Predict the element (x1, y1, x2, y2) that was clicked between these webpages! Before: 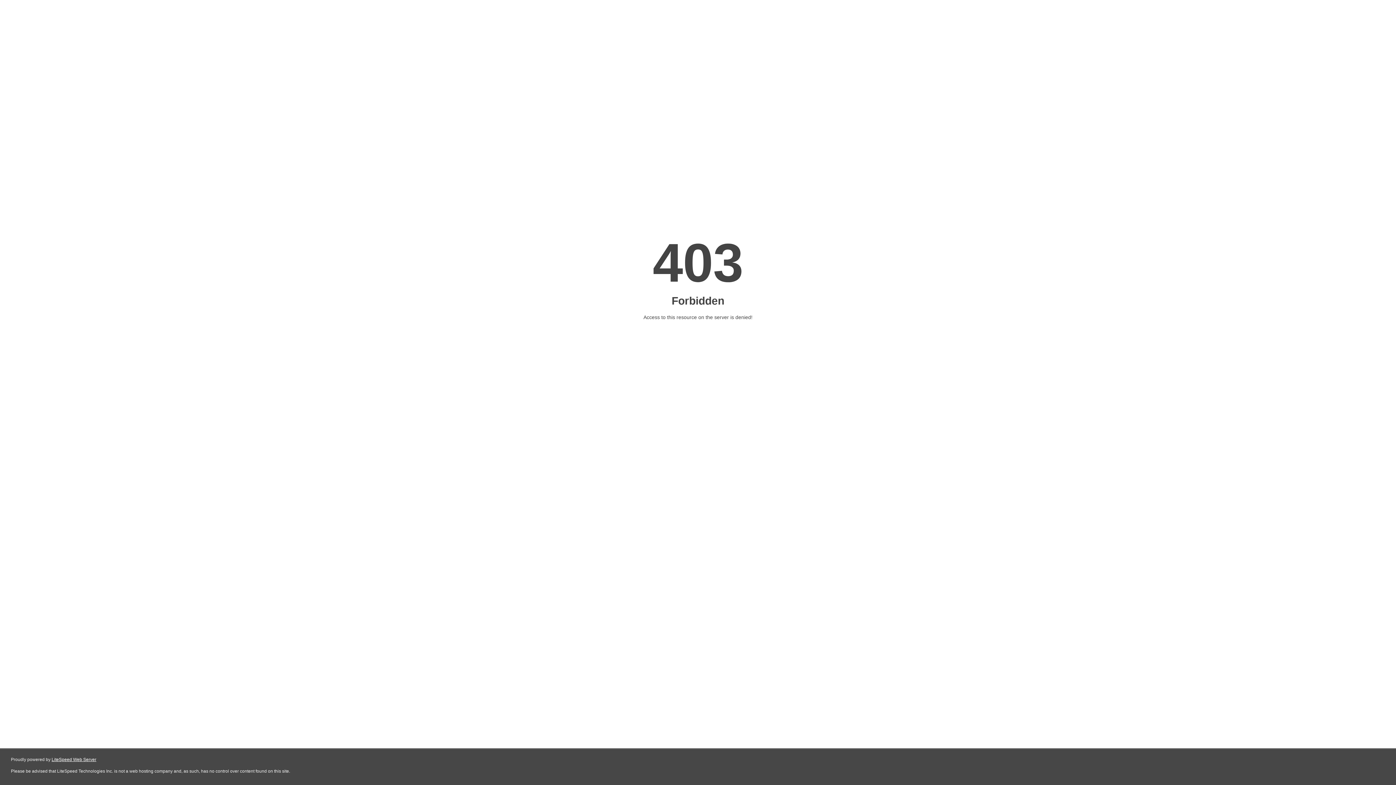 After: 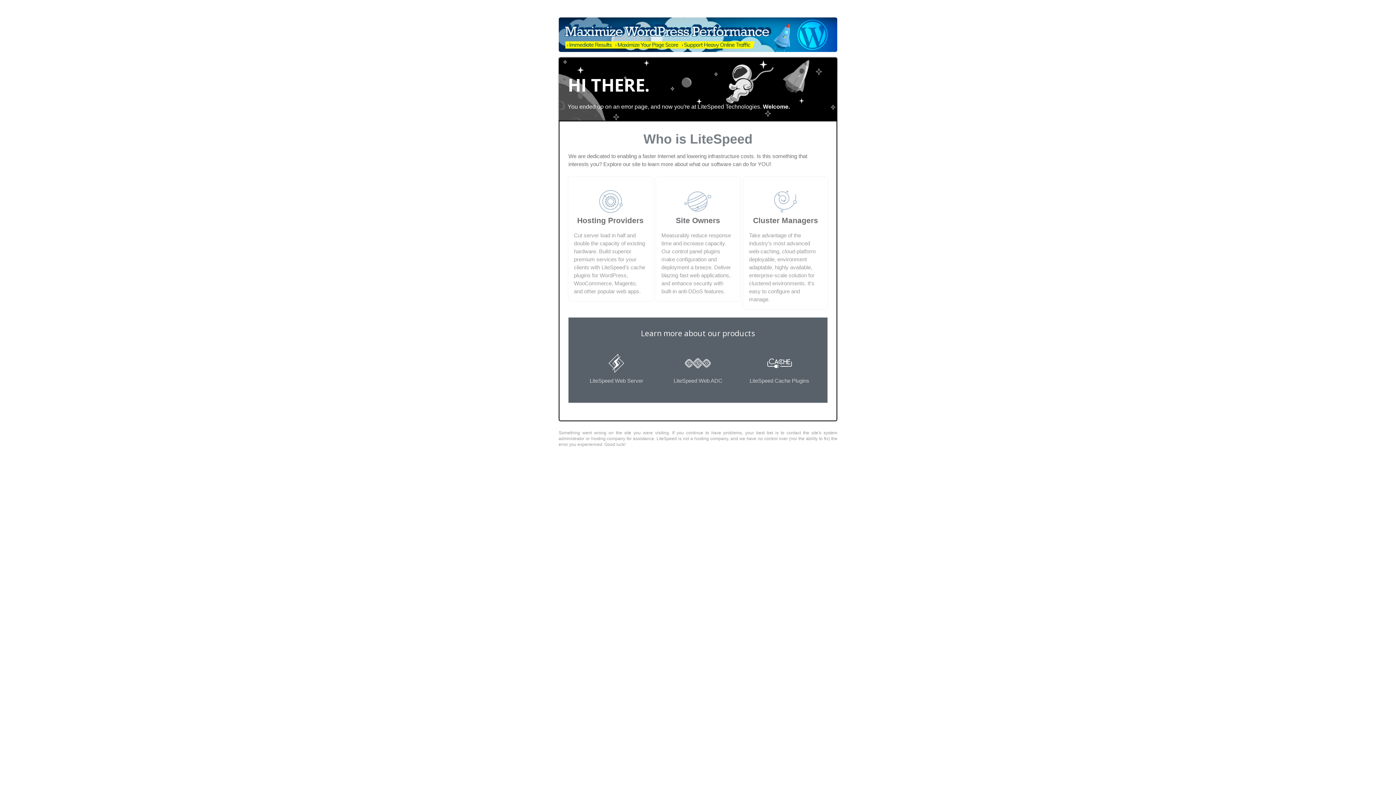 Action: bbox: (51, 757, 96, 762) label: LiteSpeed Web Server